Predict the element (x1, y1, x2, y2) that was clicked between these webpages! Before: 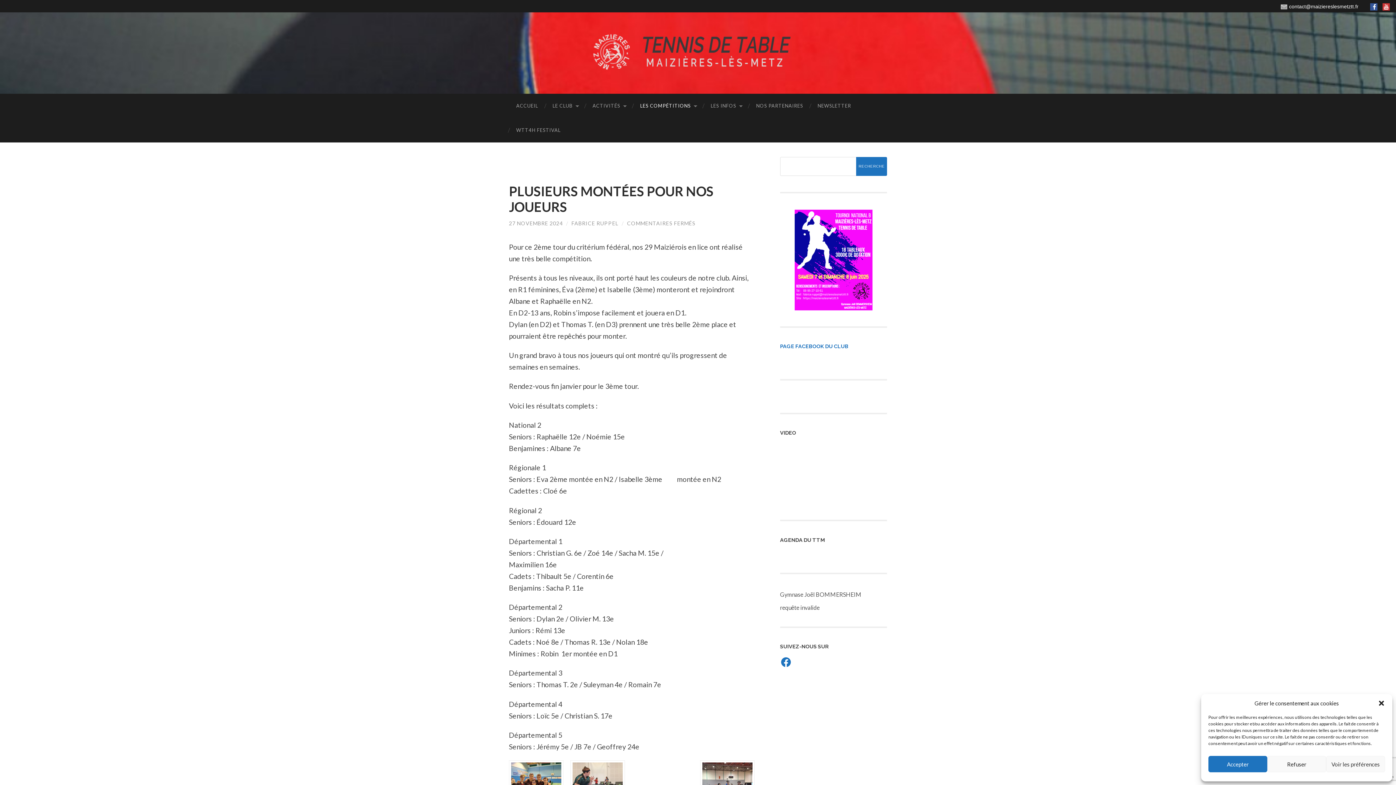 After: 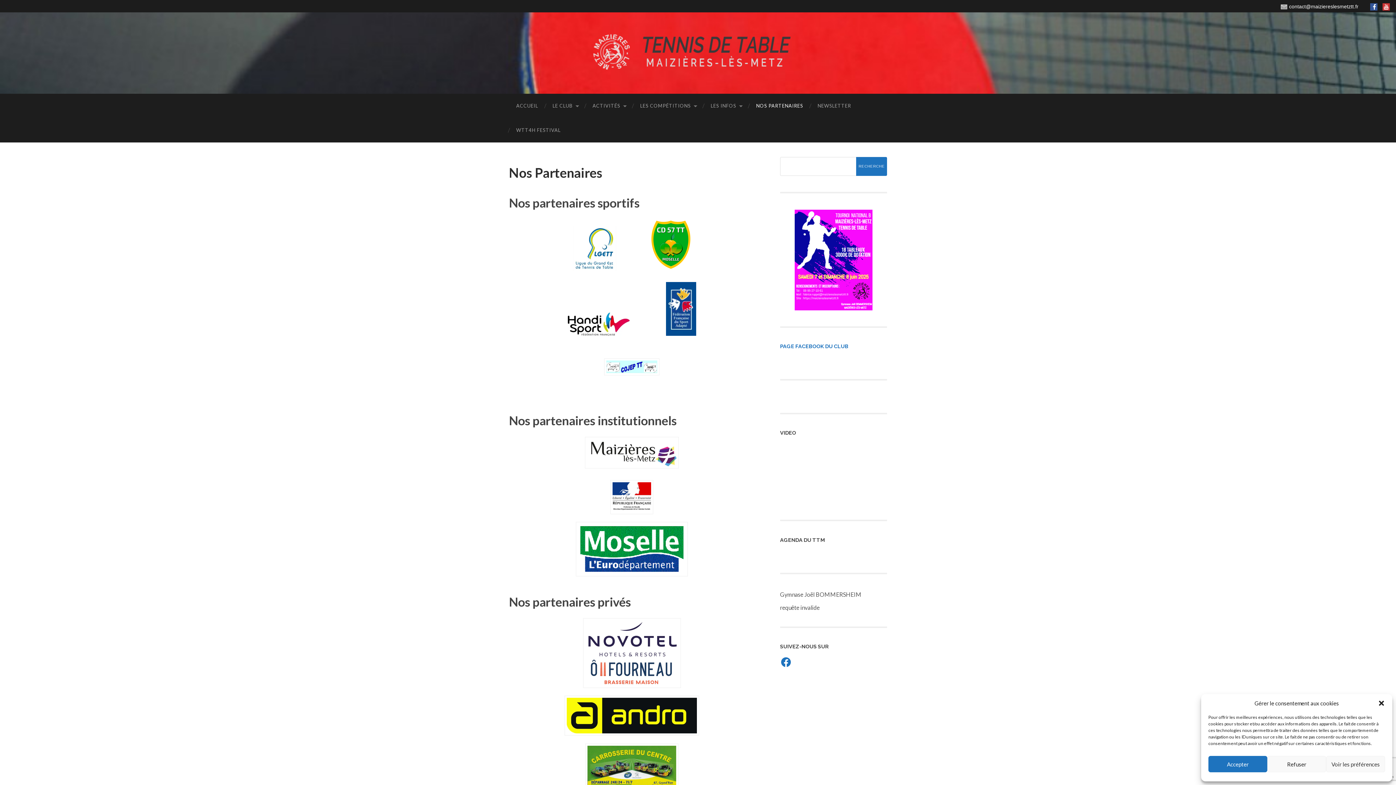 Action: label: NOS PARTENAIRES bbox: (749, 93, 810, 118)